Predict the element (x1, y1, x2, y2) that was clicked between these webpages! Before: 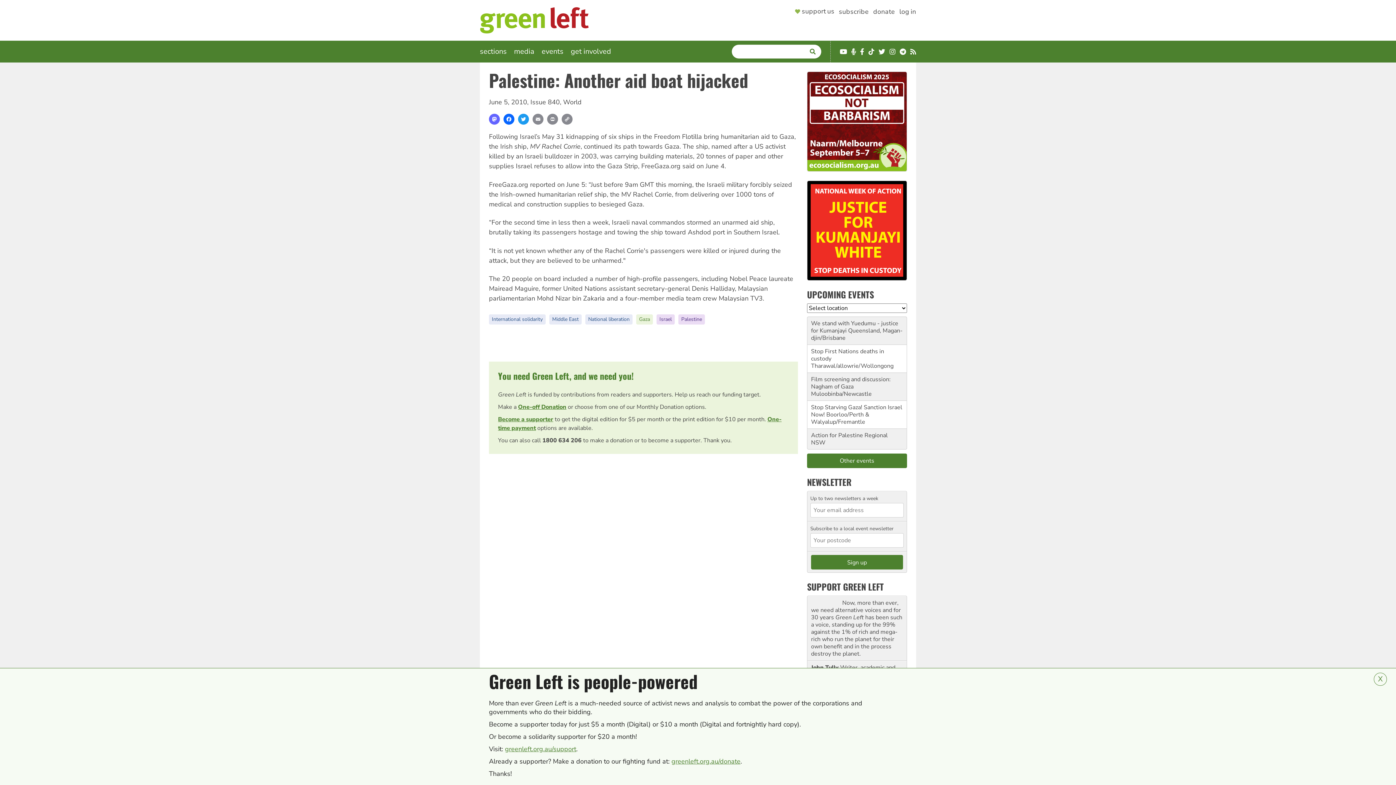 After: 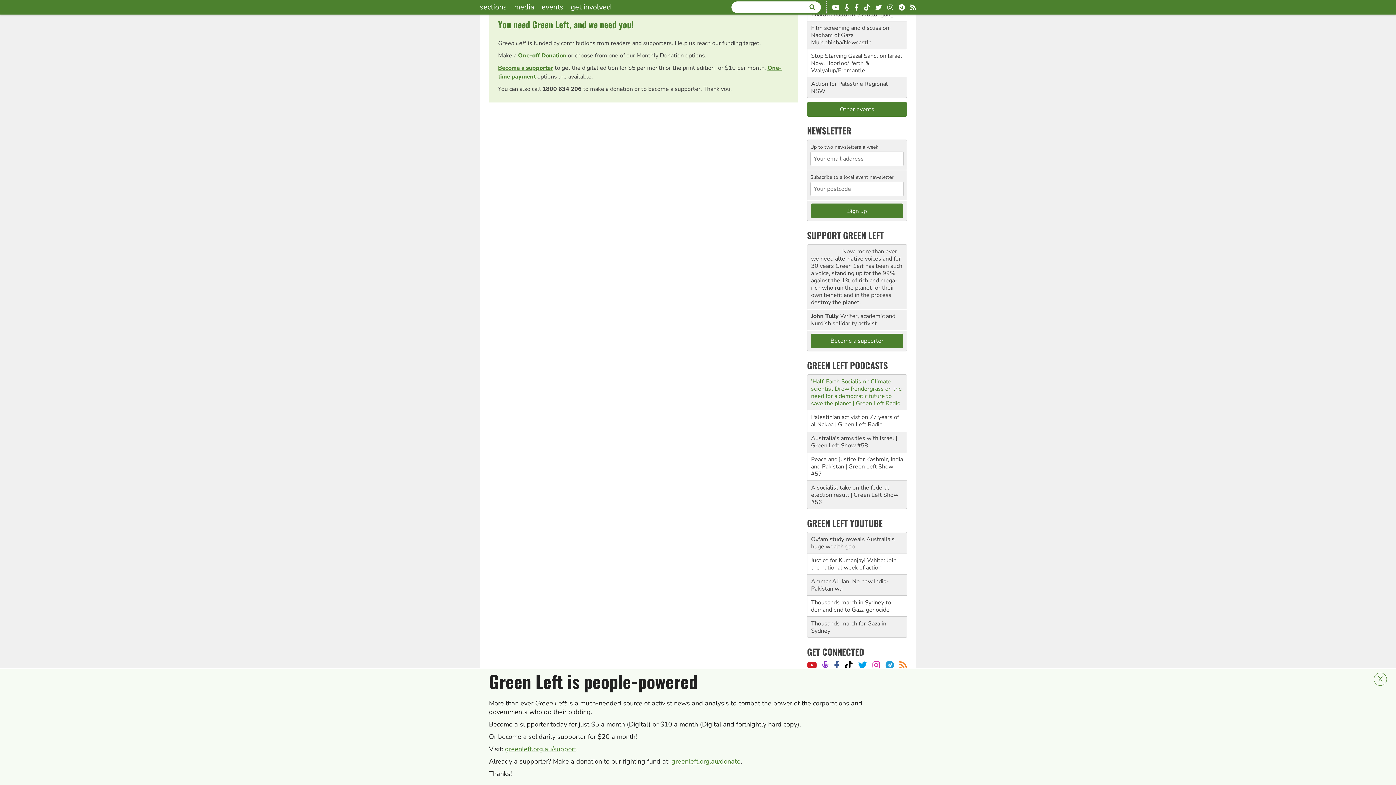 Action: bbox: (811, 729, 902, 759) label: 'Half-Earth Socialism': Climate scientist Drew Pendergrass on the need for a democratic future to save the planet | Green Left Radio